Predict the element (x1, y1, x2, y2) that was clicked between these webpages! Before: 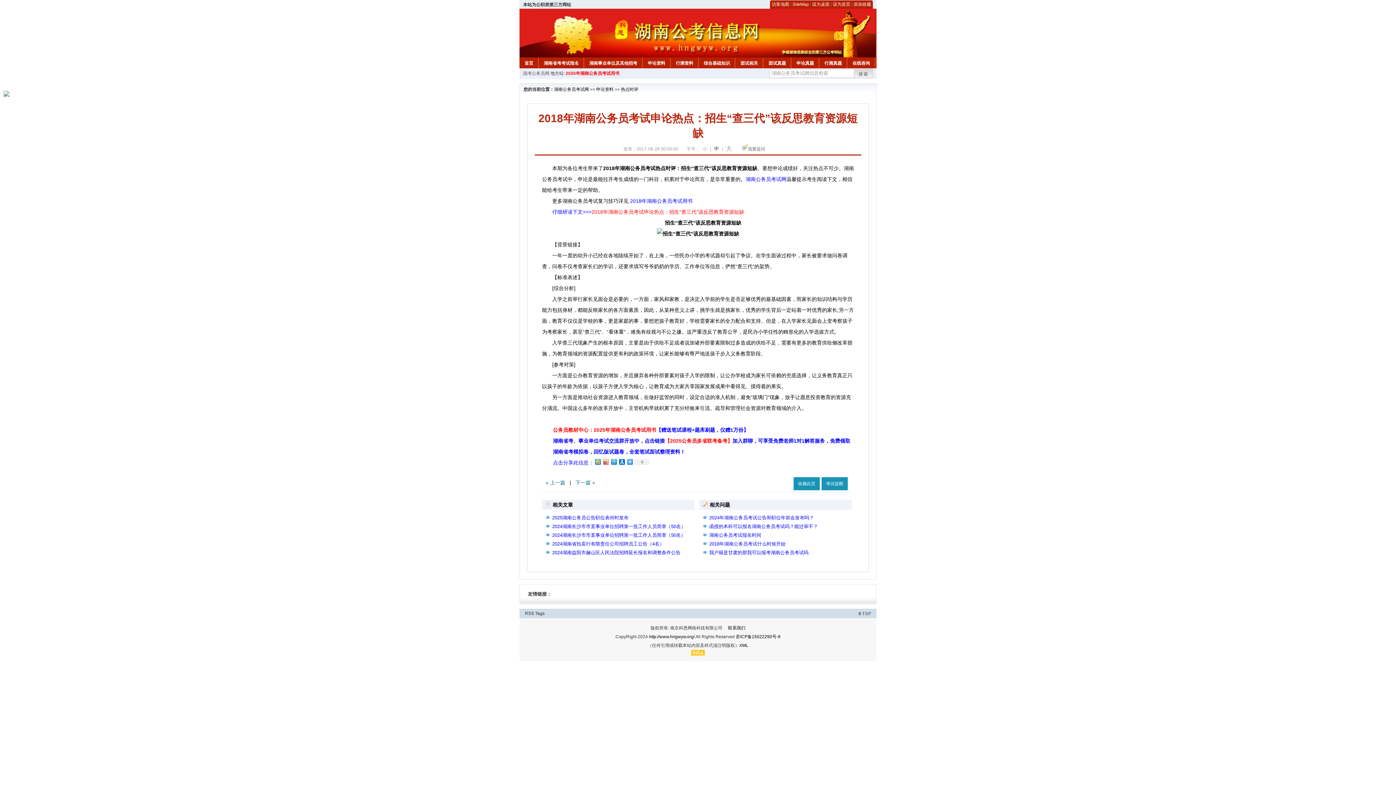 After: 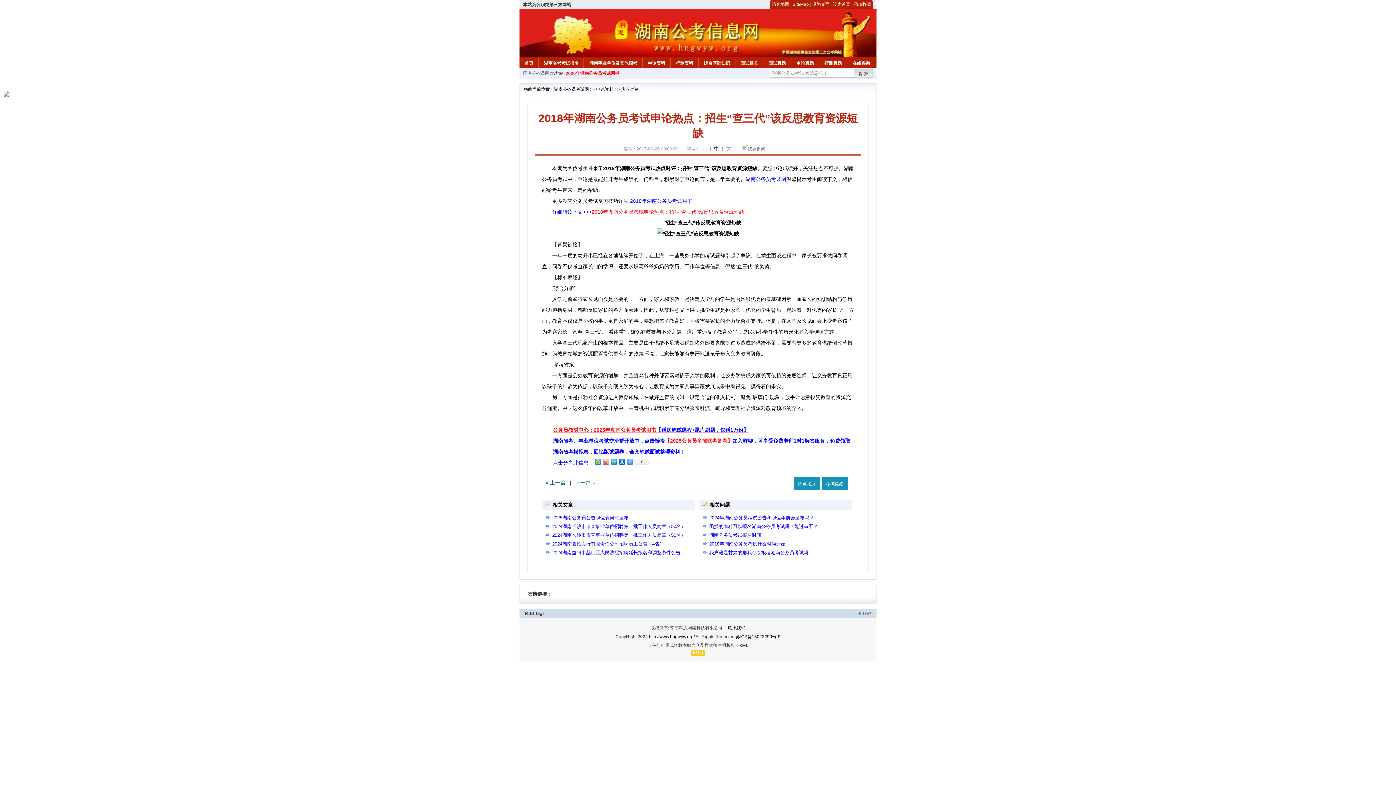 Action: bbox: (553, 427, 748, 433) label: 公务员教材中心：2025年湖南公务员考试用书【赠送笔试课程+题库刷题，仅赠1万份】